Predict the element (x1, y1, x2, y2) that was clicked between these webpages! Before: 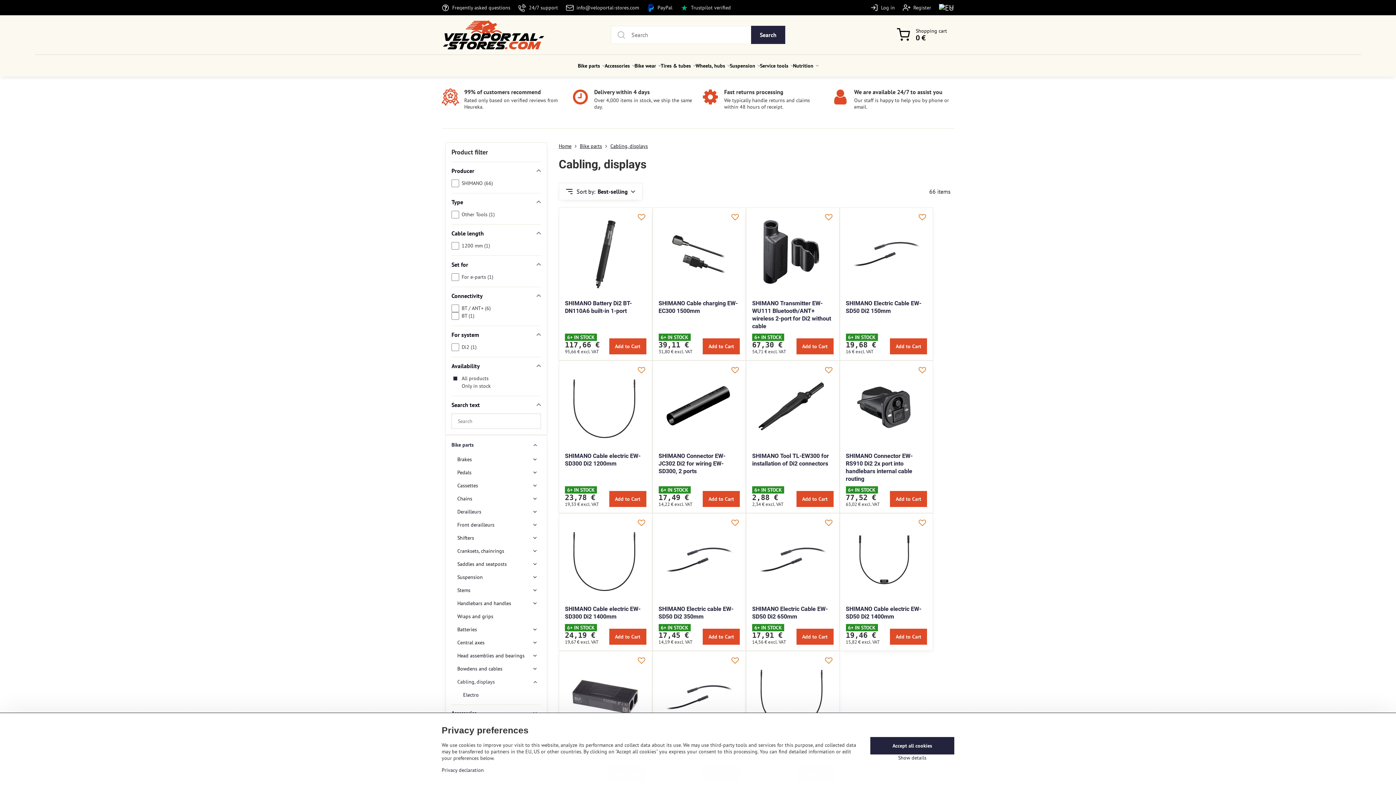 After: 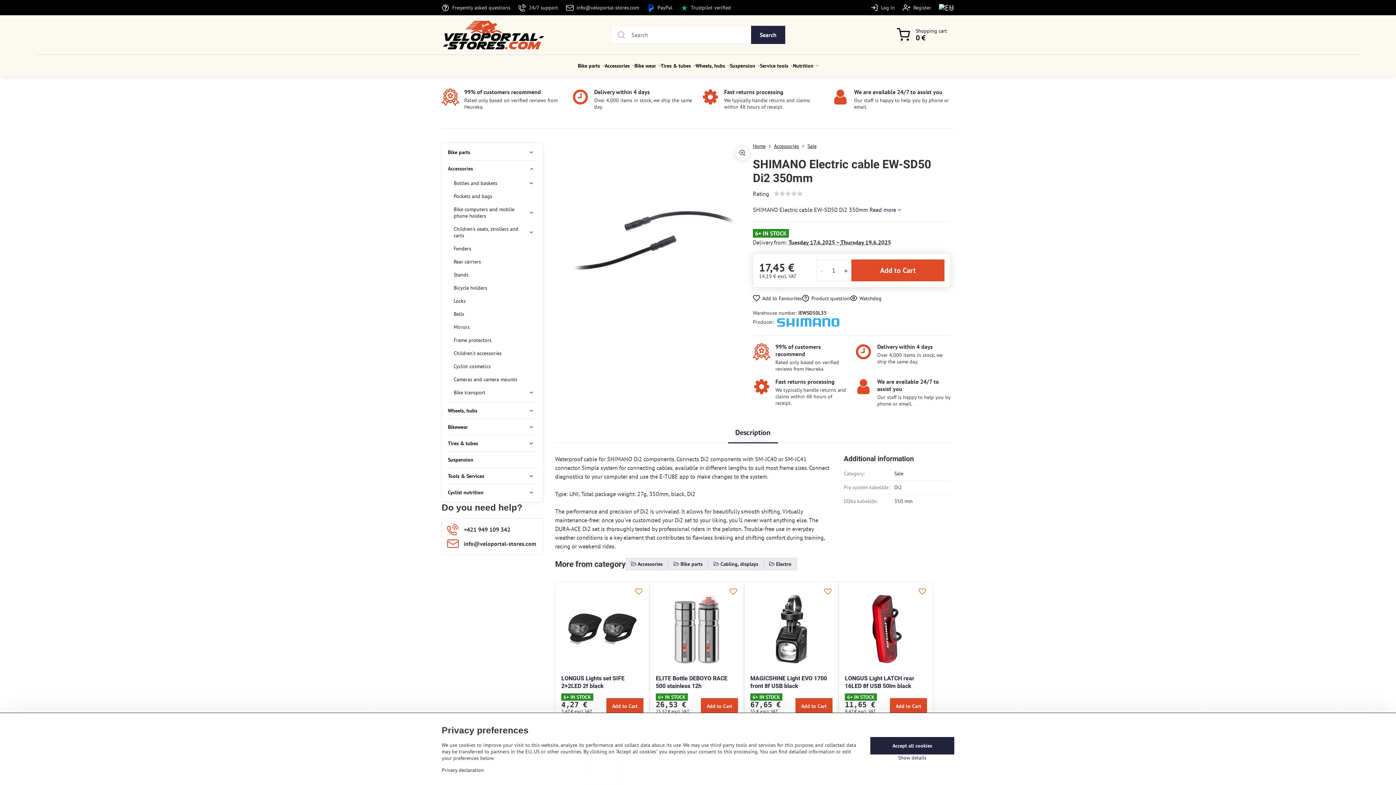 Action: bbox: (658, 519, 740, 600)